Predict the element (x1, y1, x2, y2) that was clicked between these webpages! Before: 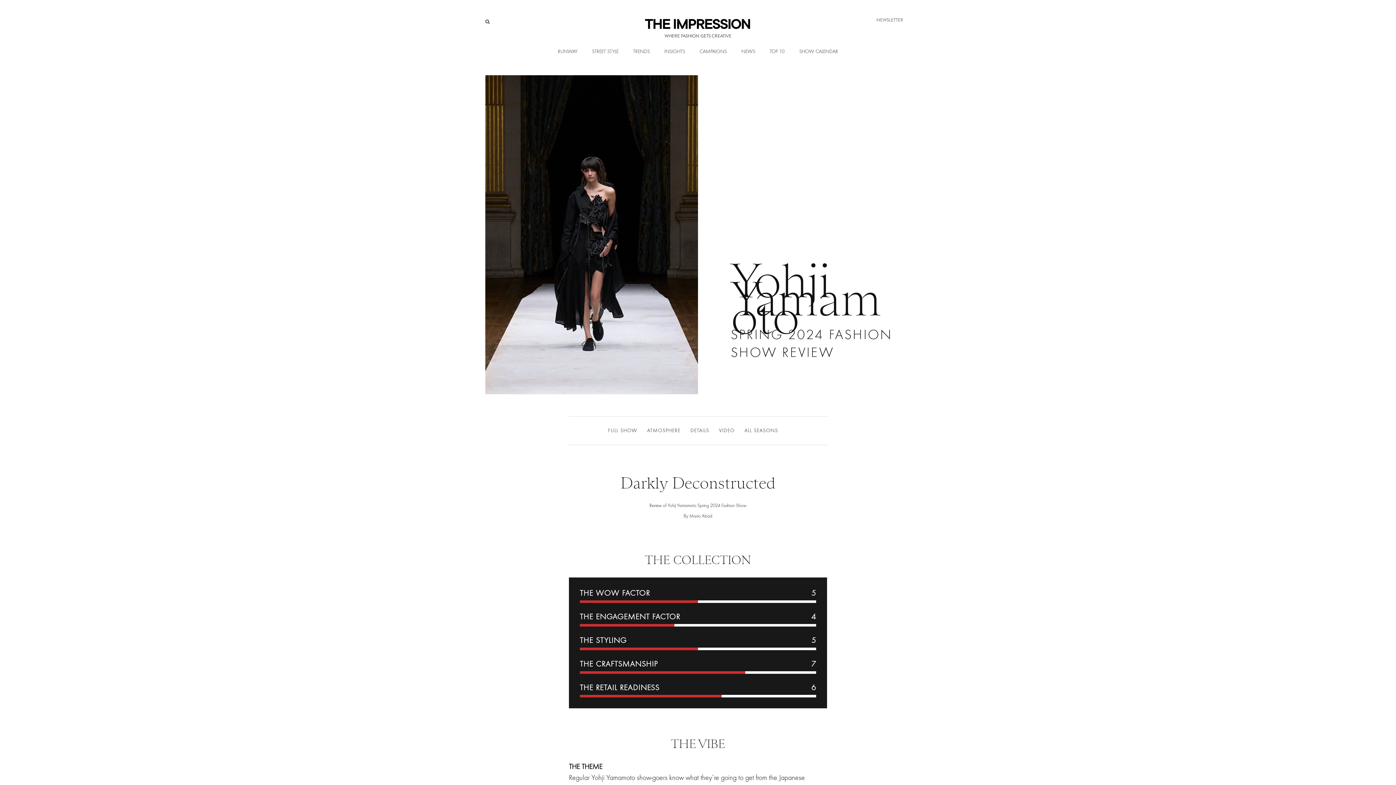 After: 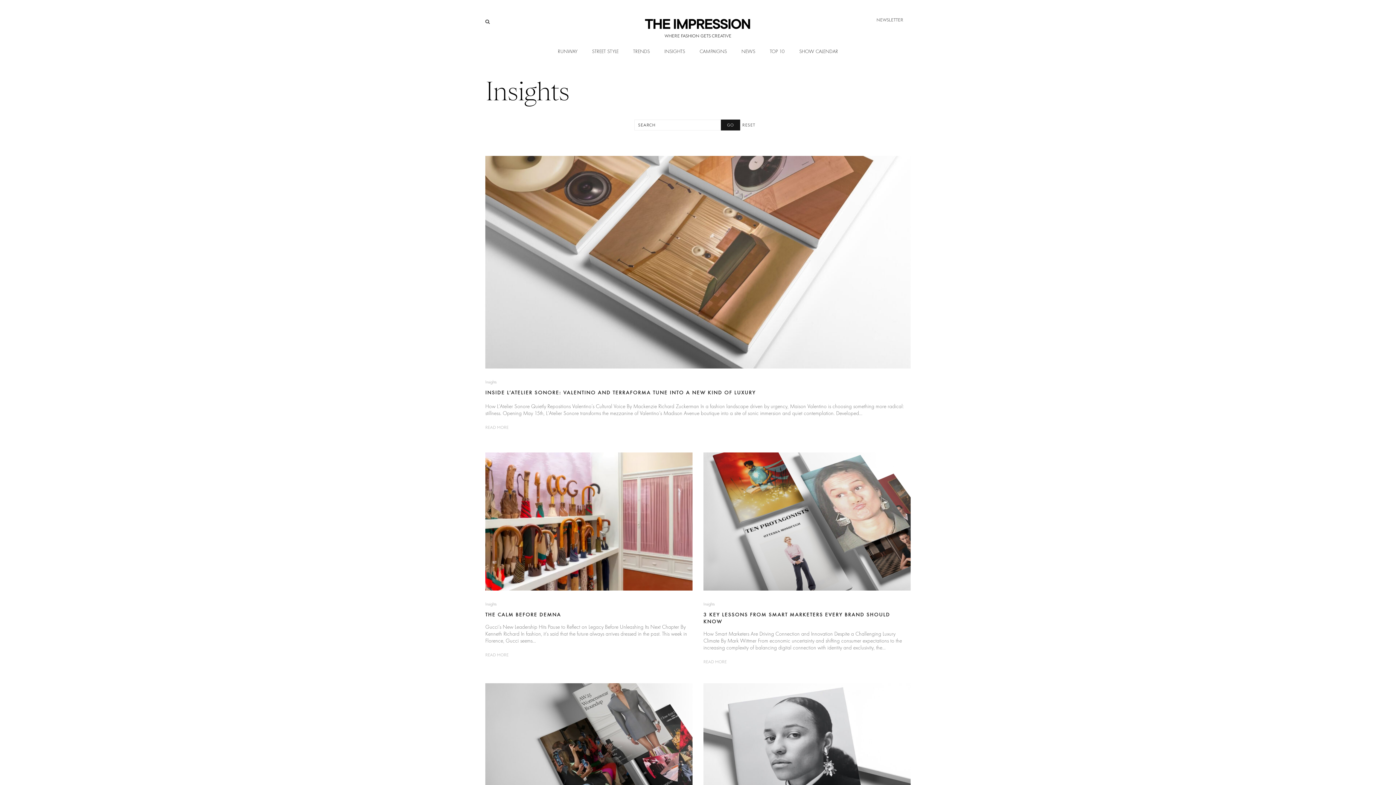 Action: label: INSIGHTS bbox: (657, 38, 692, 64)